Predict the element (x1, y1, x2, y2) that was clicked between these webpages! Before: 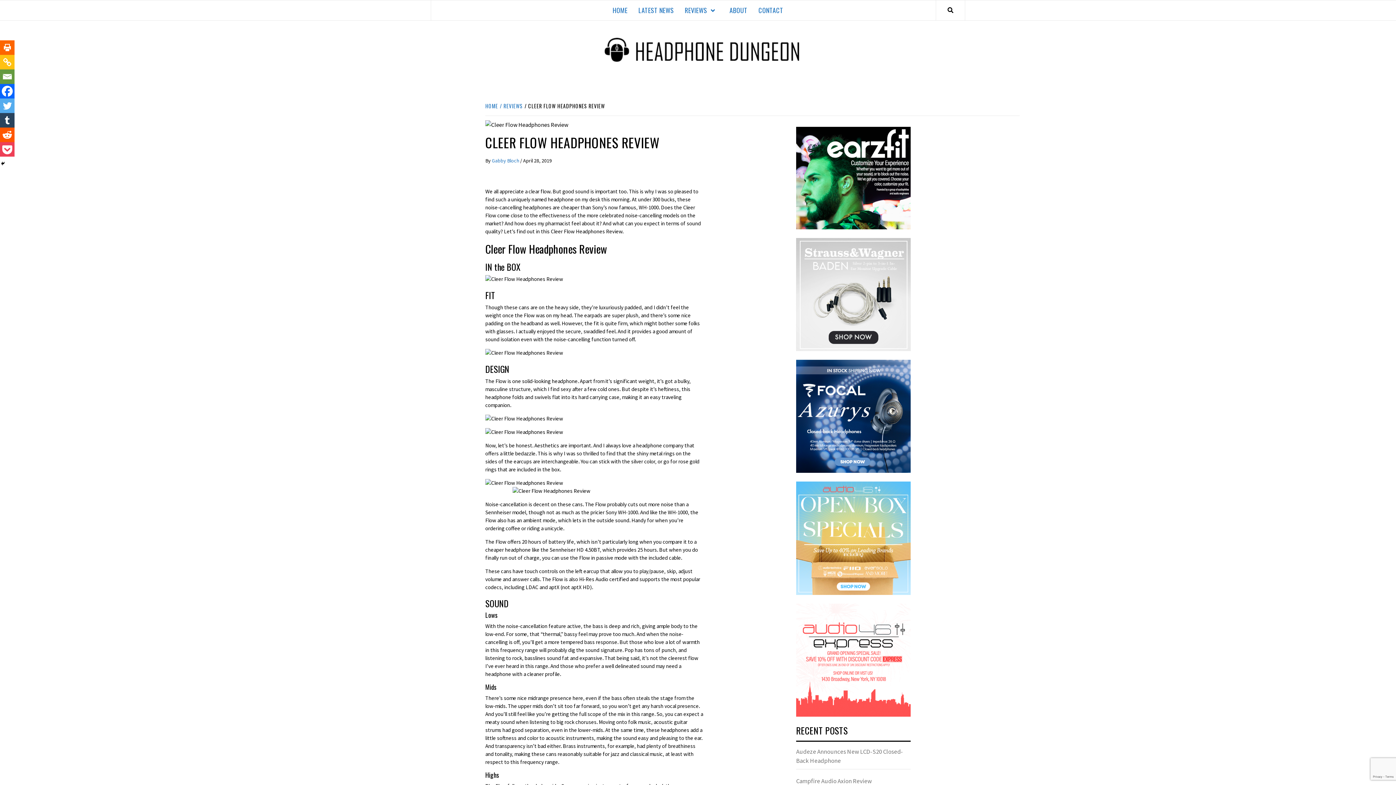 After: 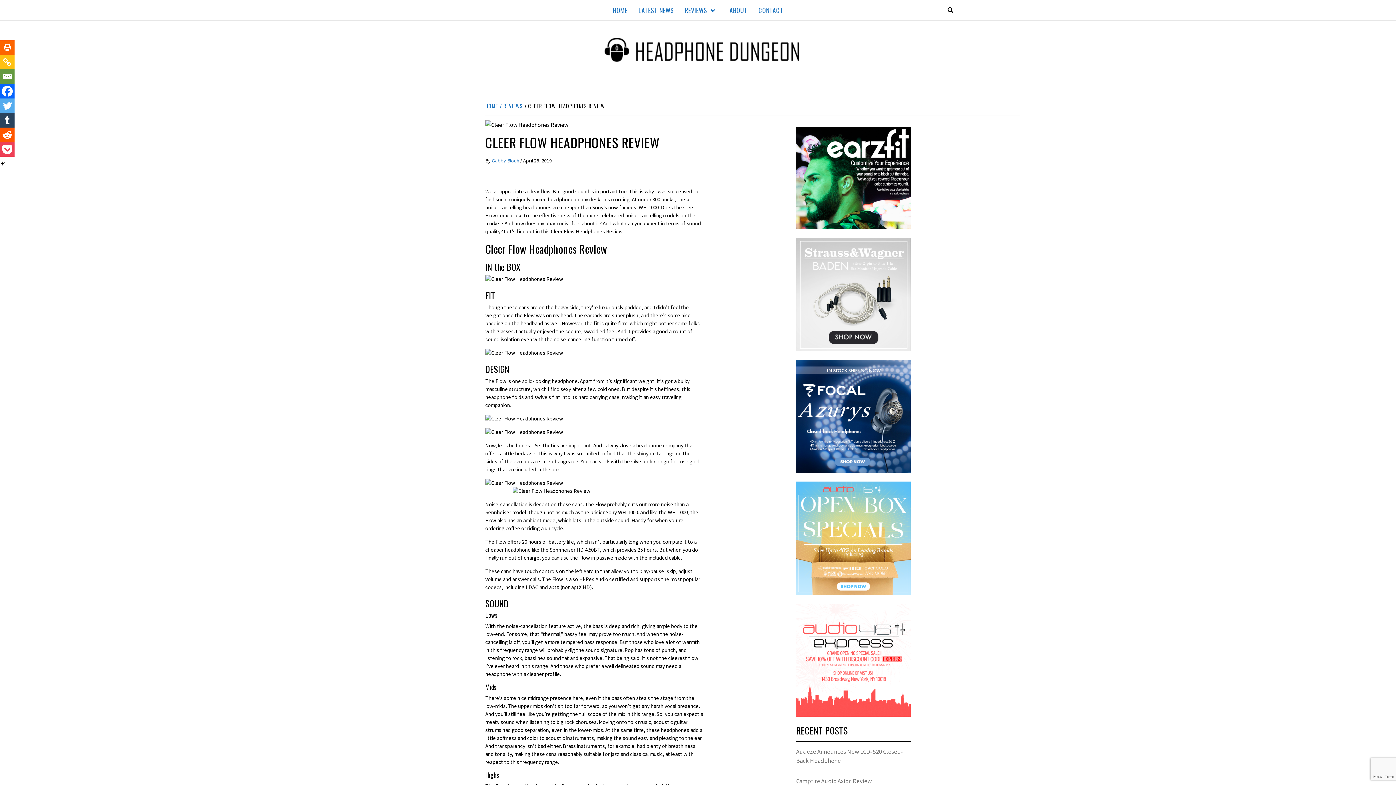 Action: bbox: (0, 113, 14, 127) label: Tumblr